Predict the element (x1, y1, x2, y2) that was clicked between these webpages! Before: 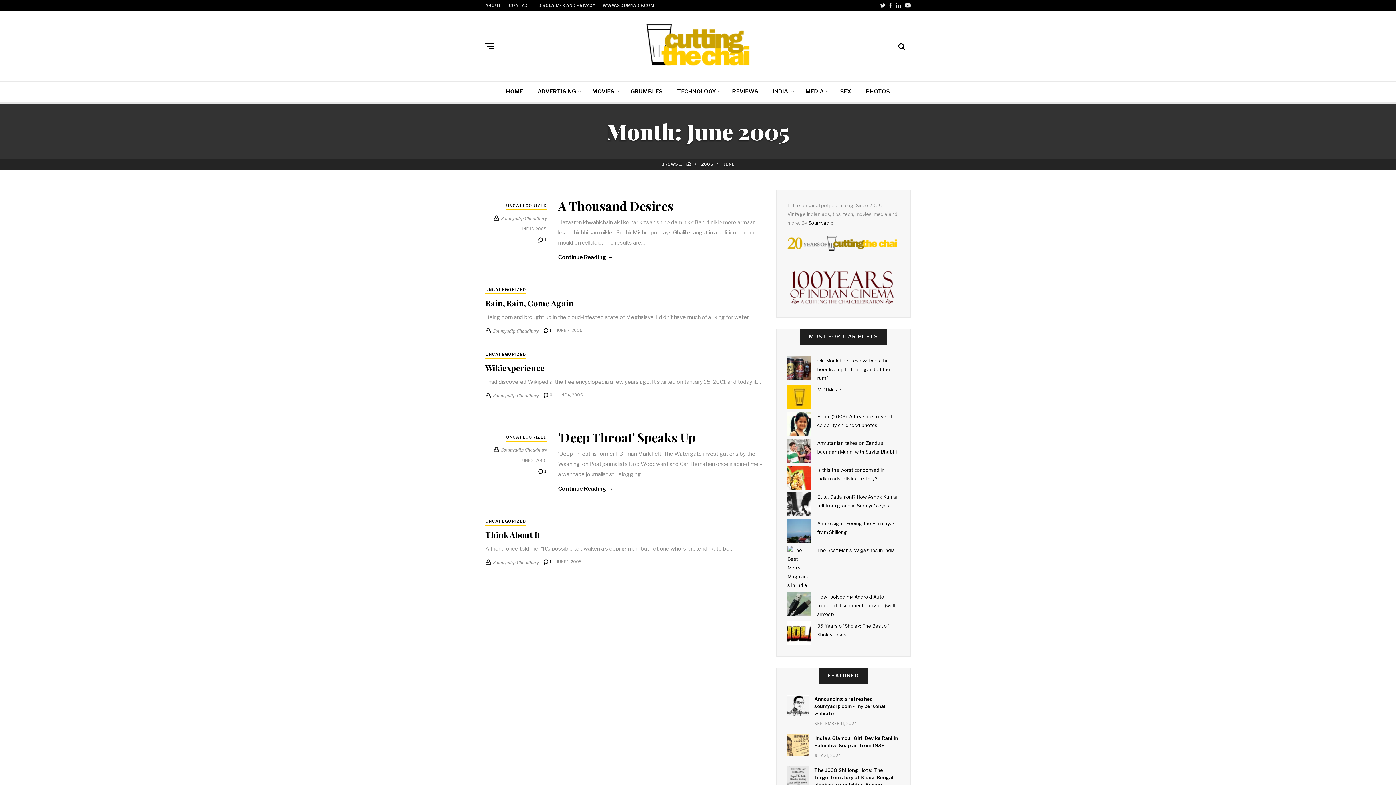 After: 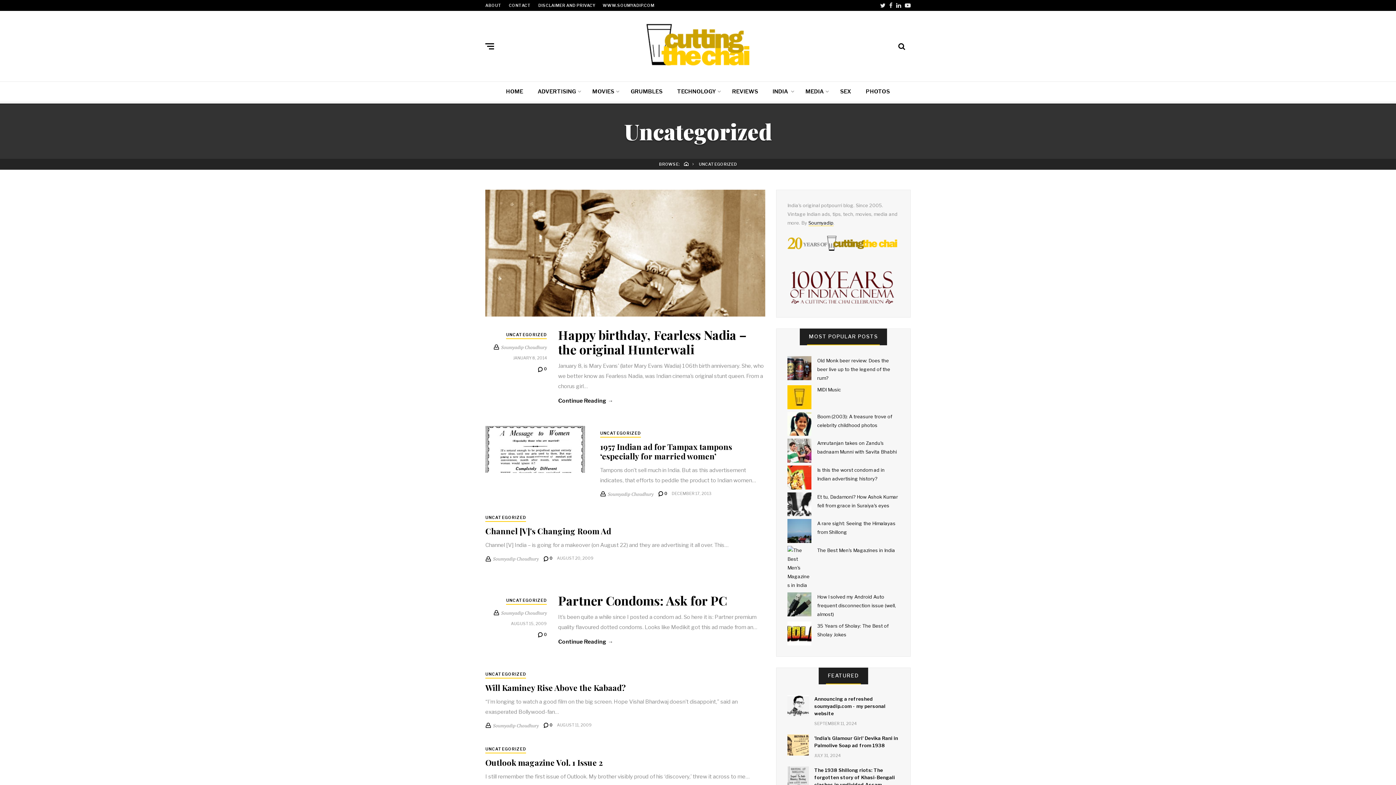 Action: label: UNCATEGORIZED bbox: (485, 351, 526, 359)